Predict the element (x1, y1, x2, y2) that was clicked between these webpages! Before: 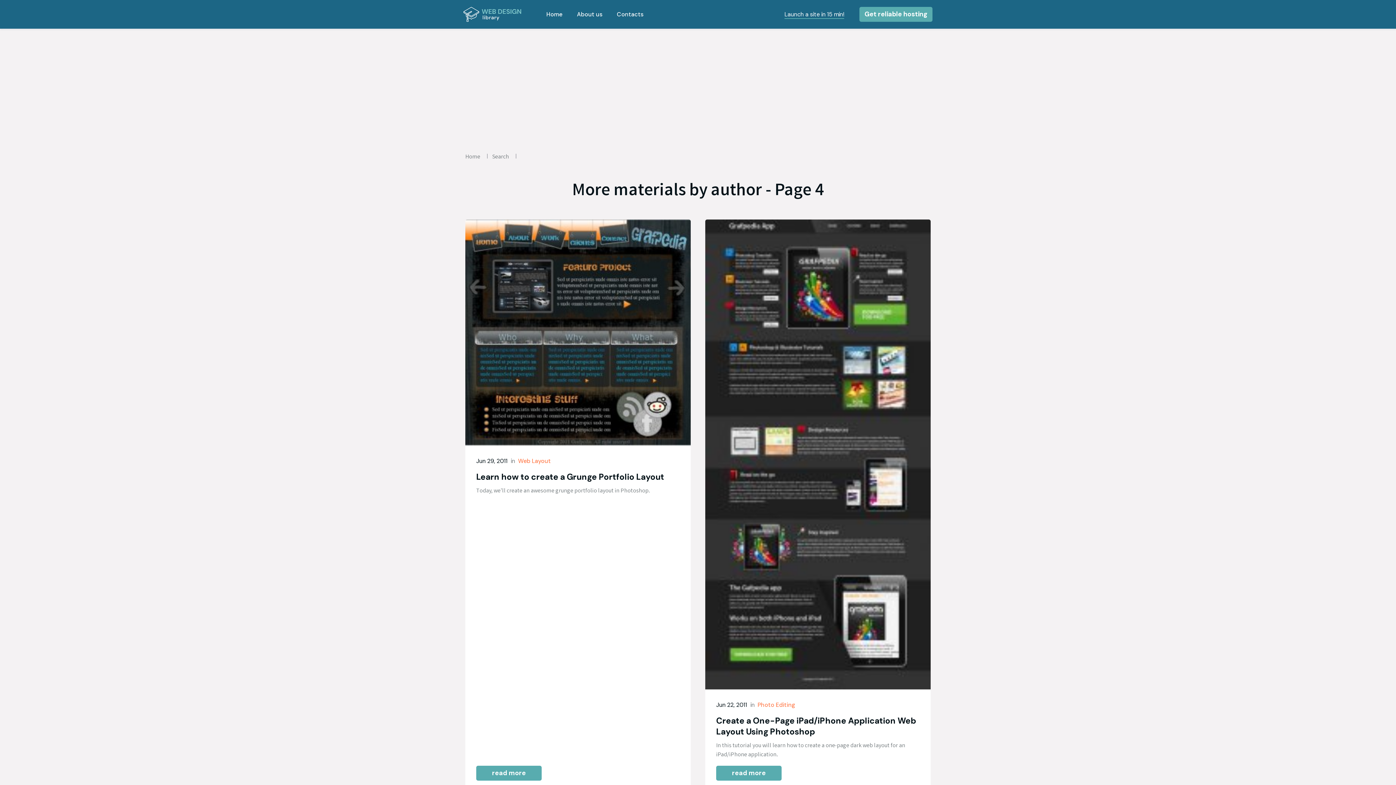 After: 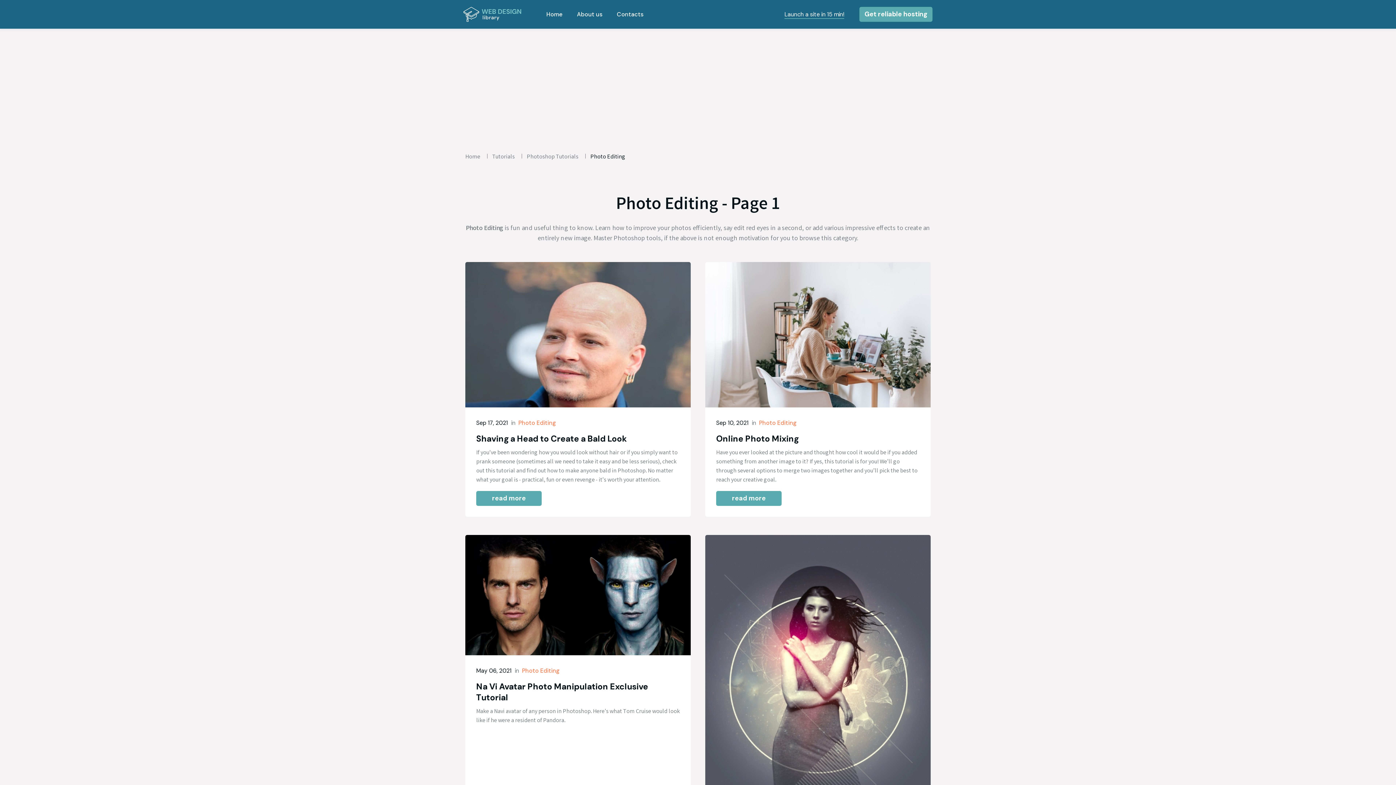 Action: bbox: (716, 766, 781, 781) label: read more